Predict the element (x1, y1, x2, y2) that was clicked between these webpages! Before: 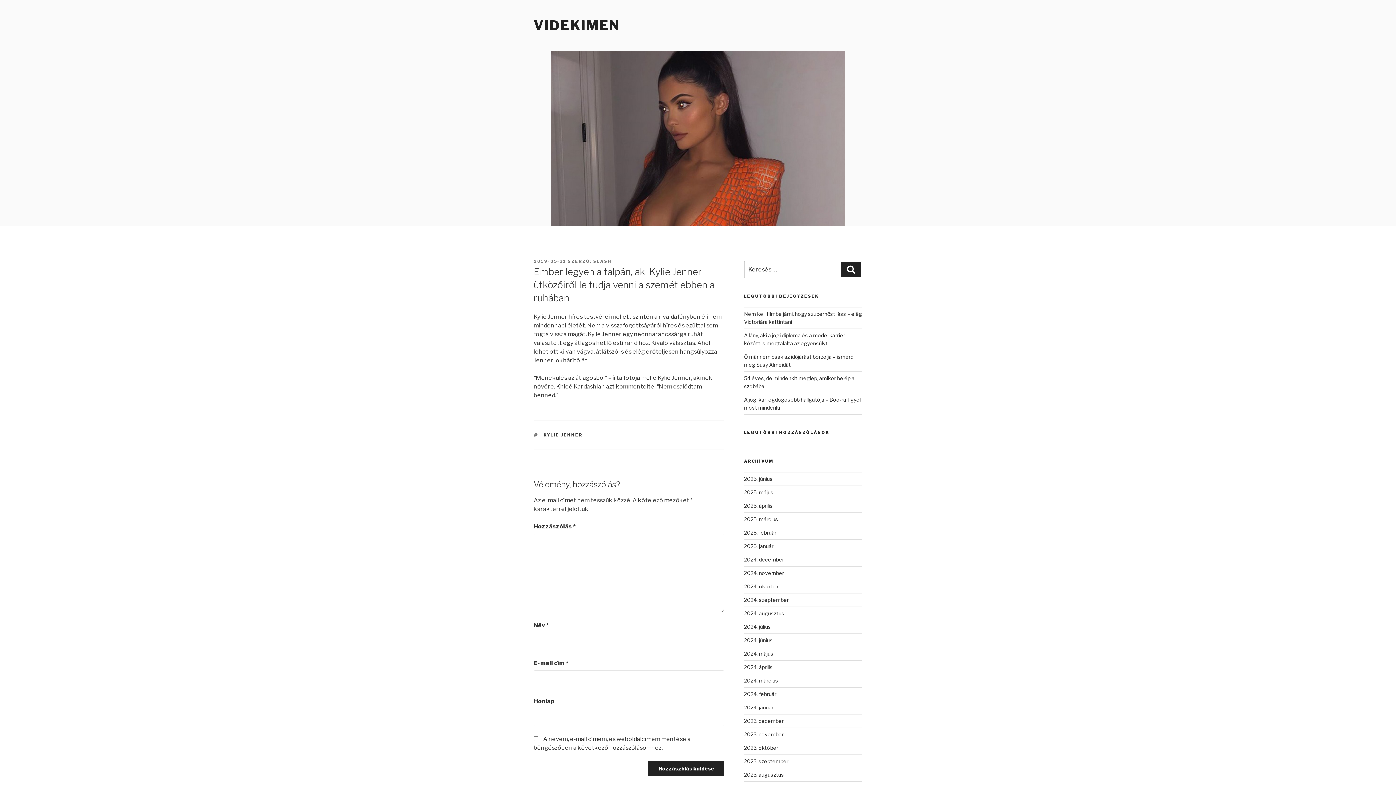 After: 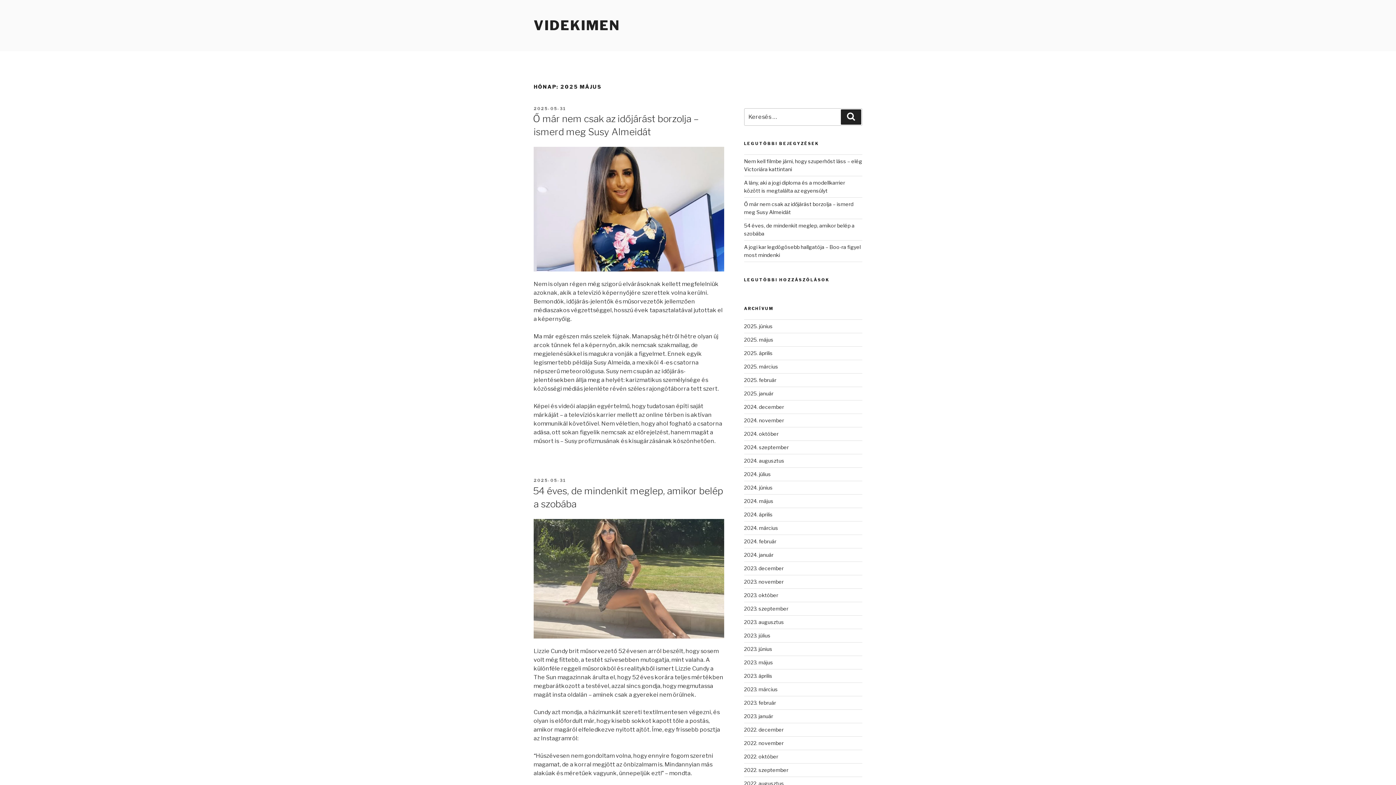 Action: bbox: (744, 489, 773, 495) label: 2025. május